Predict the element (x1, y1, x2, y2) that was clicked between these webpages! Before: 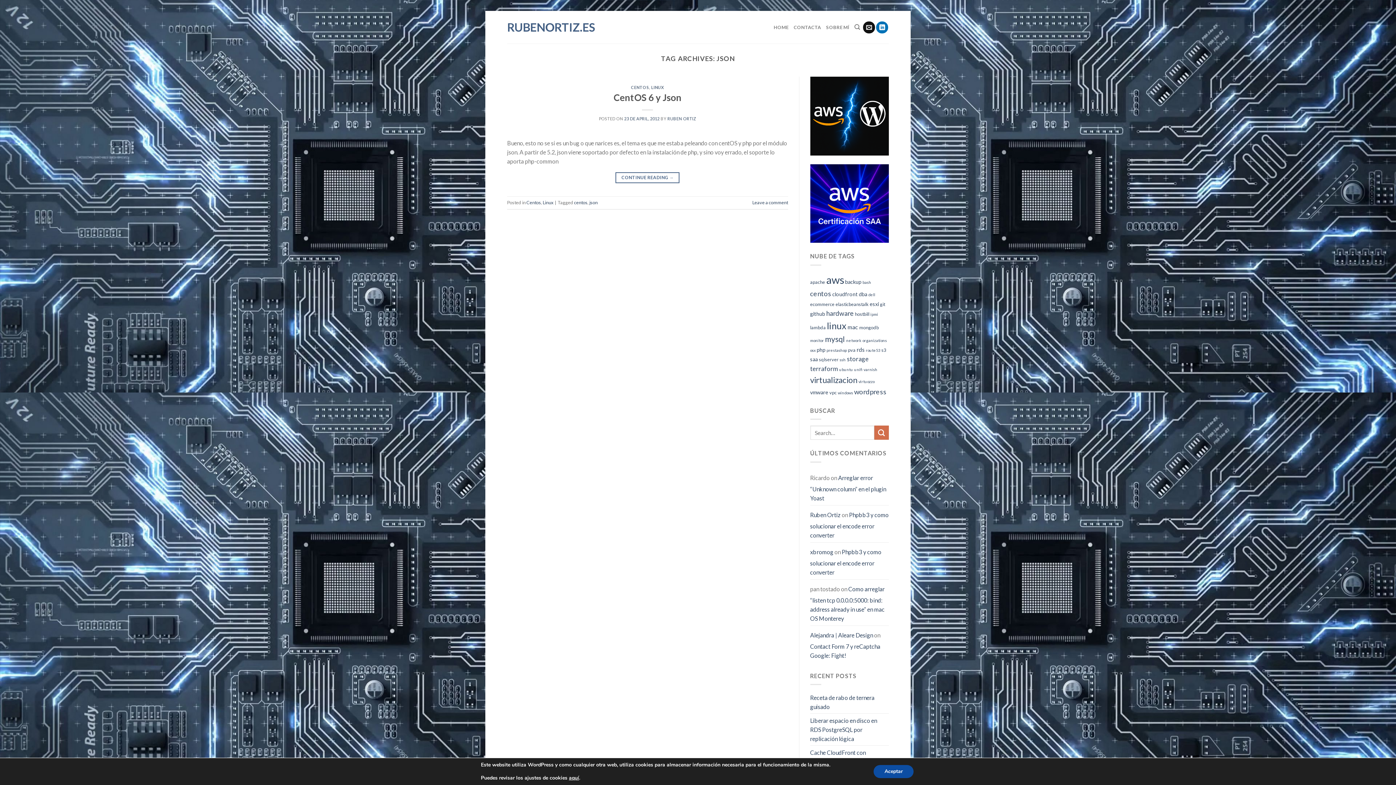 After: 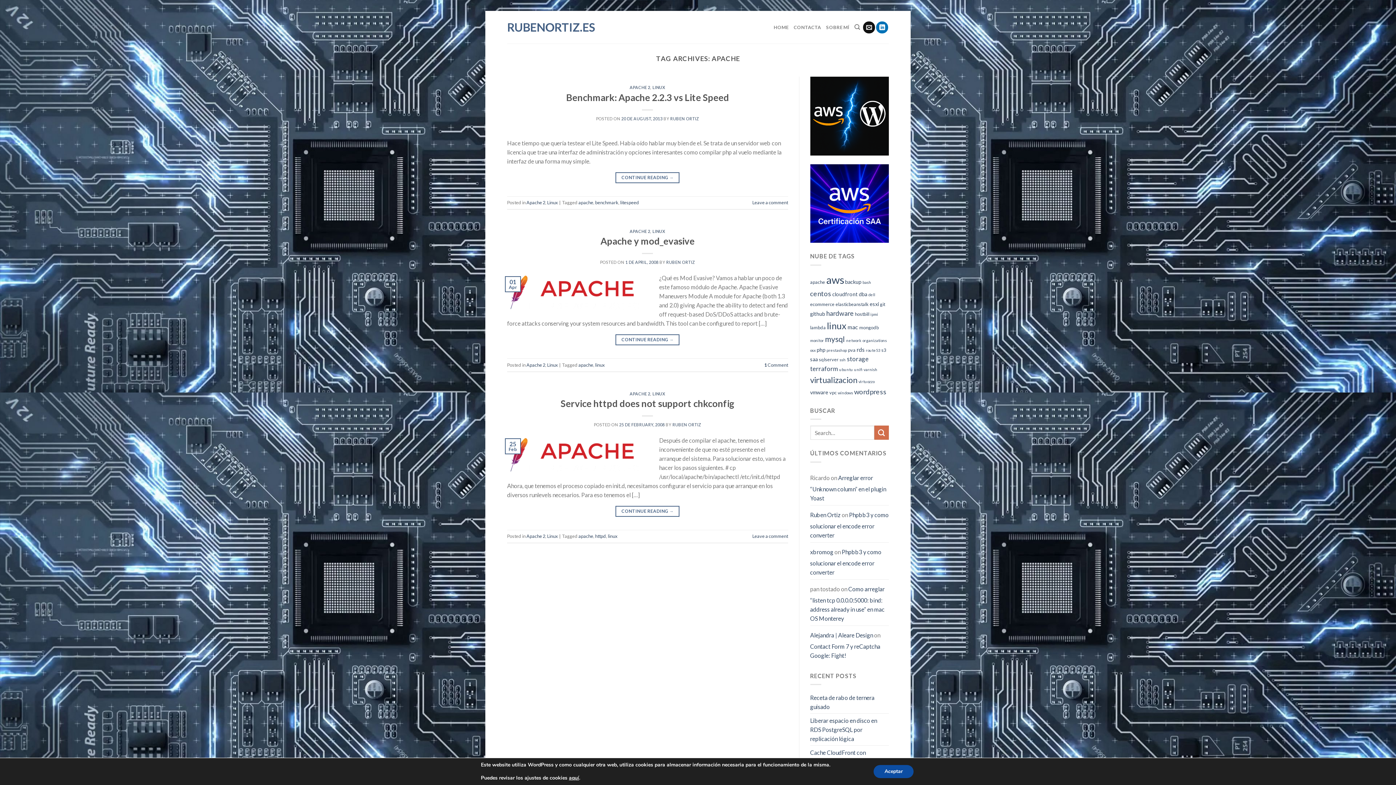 Action: bbox: (810, 279, 825, 284) label: apache (3 items)